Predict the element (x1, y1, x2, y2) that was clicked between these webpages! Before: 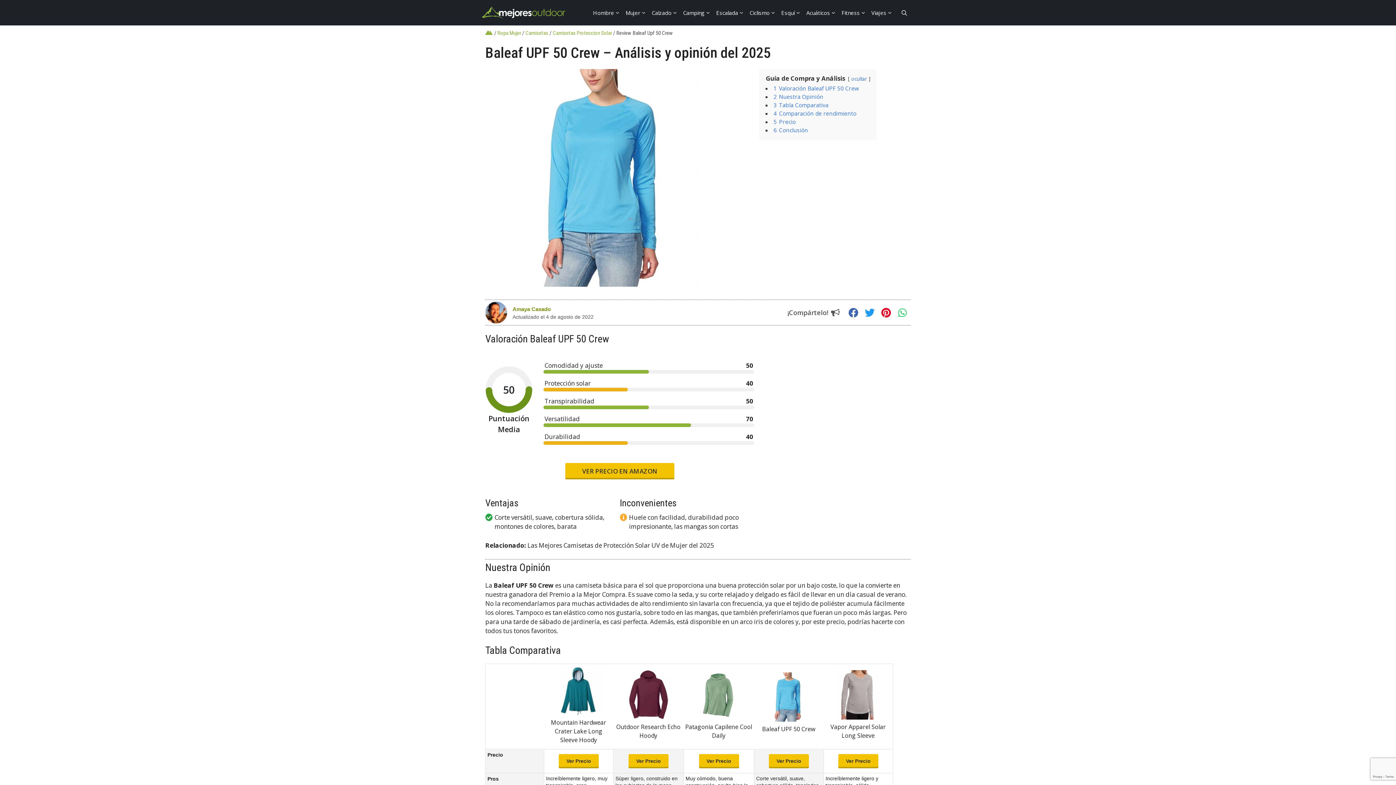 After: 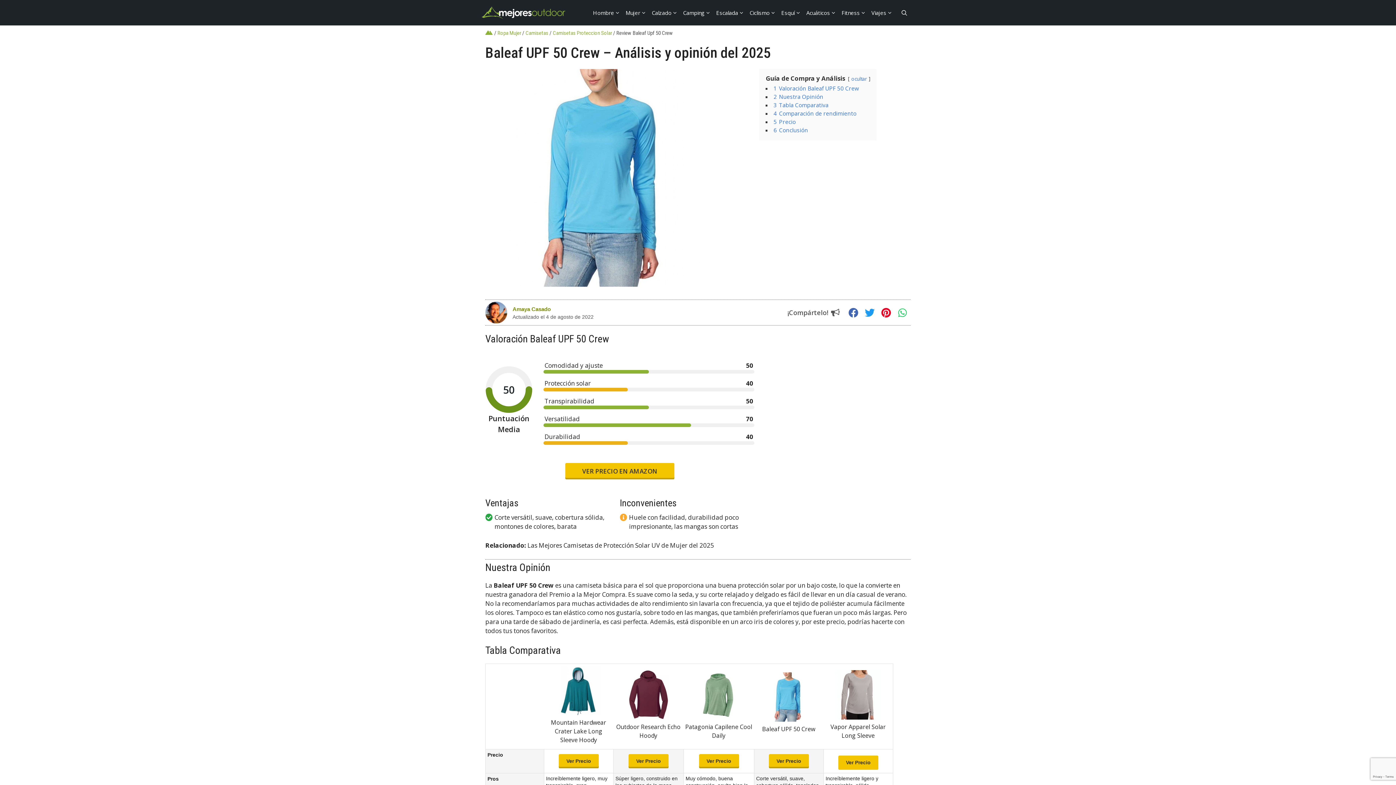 Action: label: Ver Precio bbox: (838, 754, 878, 768)